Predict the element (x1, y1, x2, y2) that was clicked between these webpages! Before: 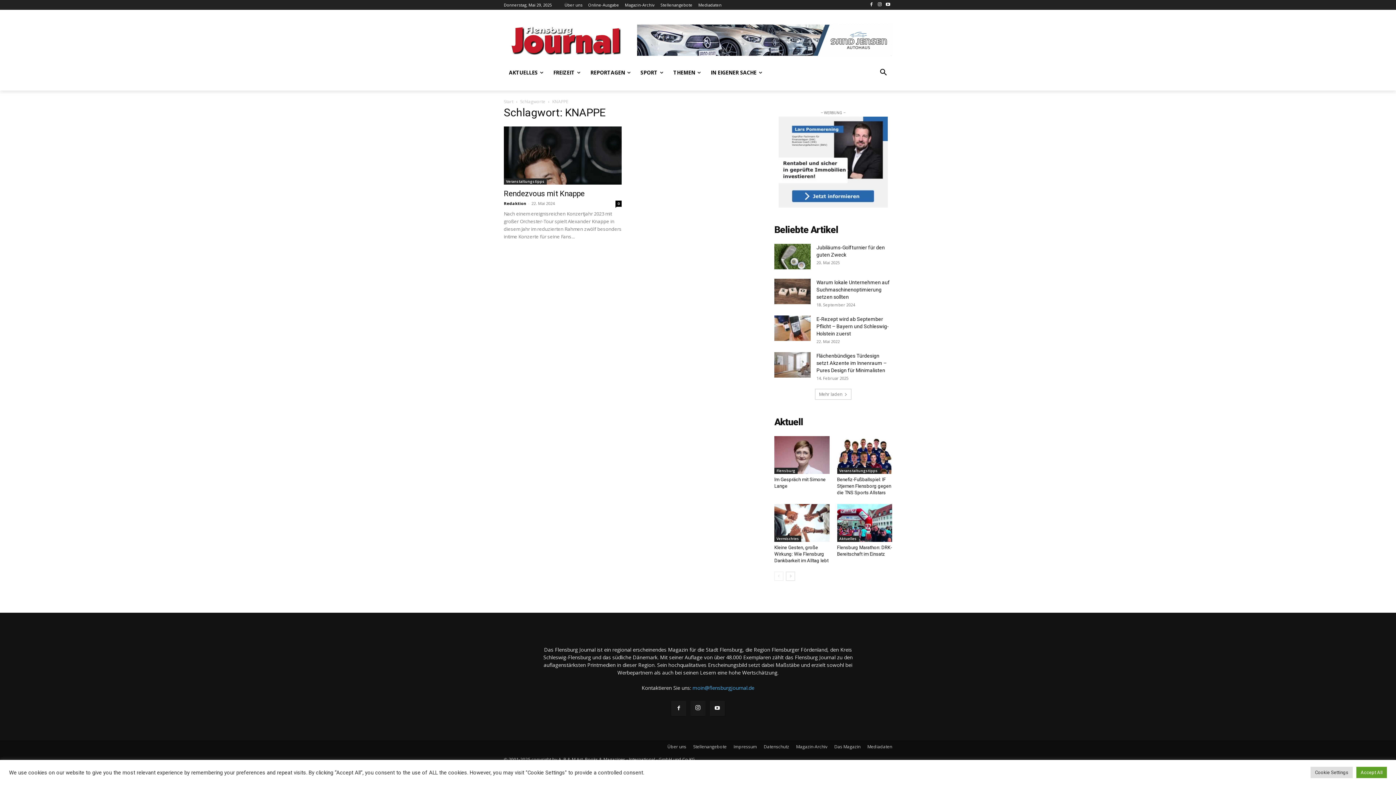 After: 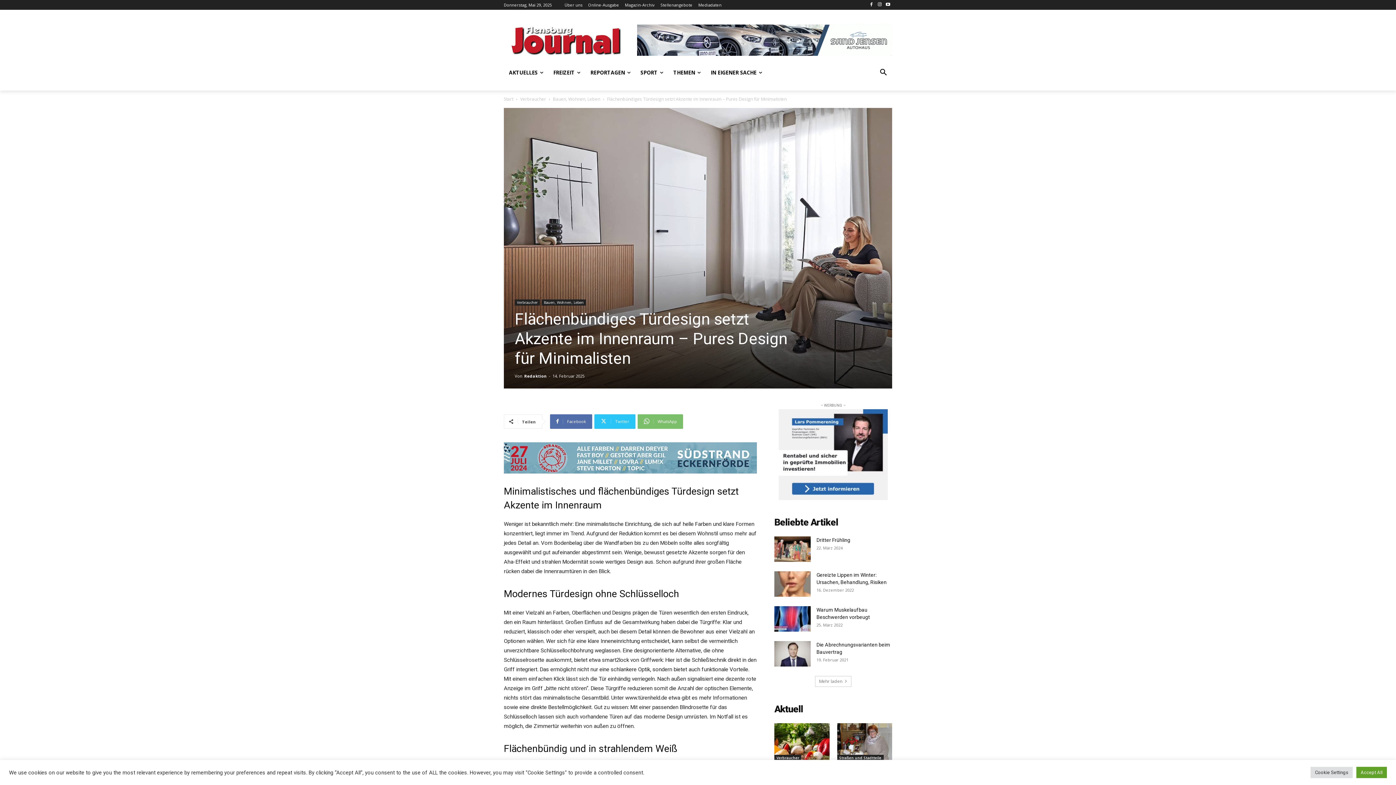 Action: bbox: (774, 352, 810, 377)